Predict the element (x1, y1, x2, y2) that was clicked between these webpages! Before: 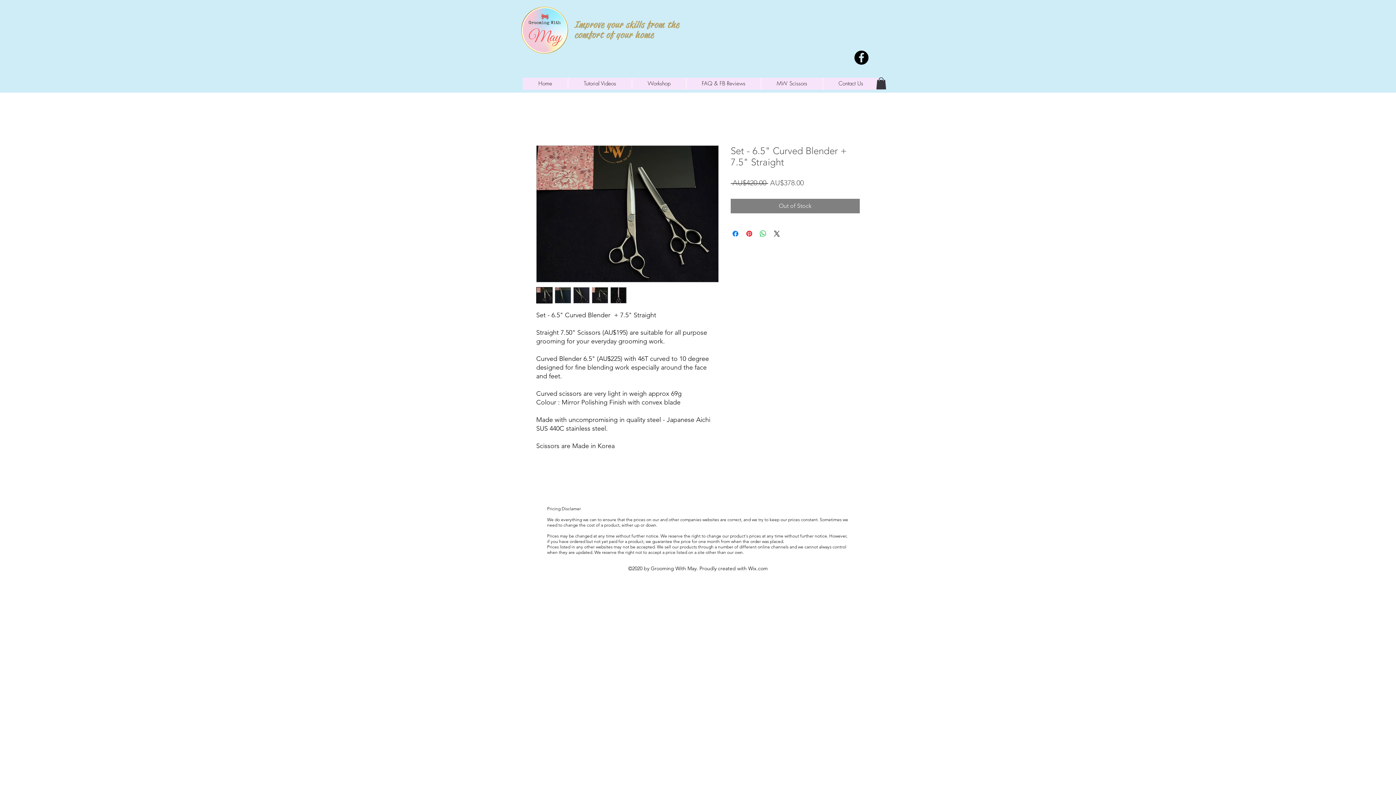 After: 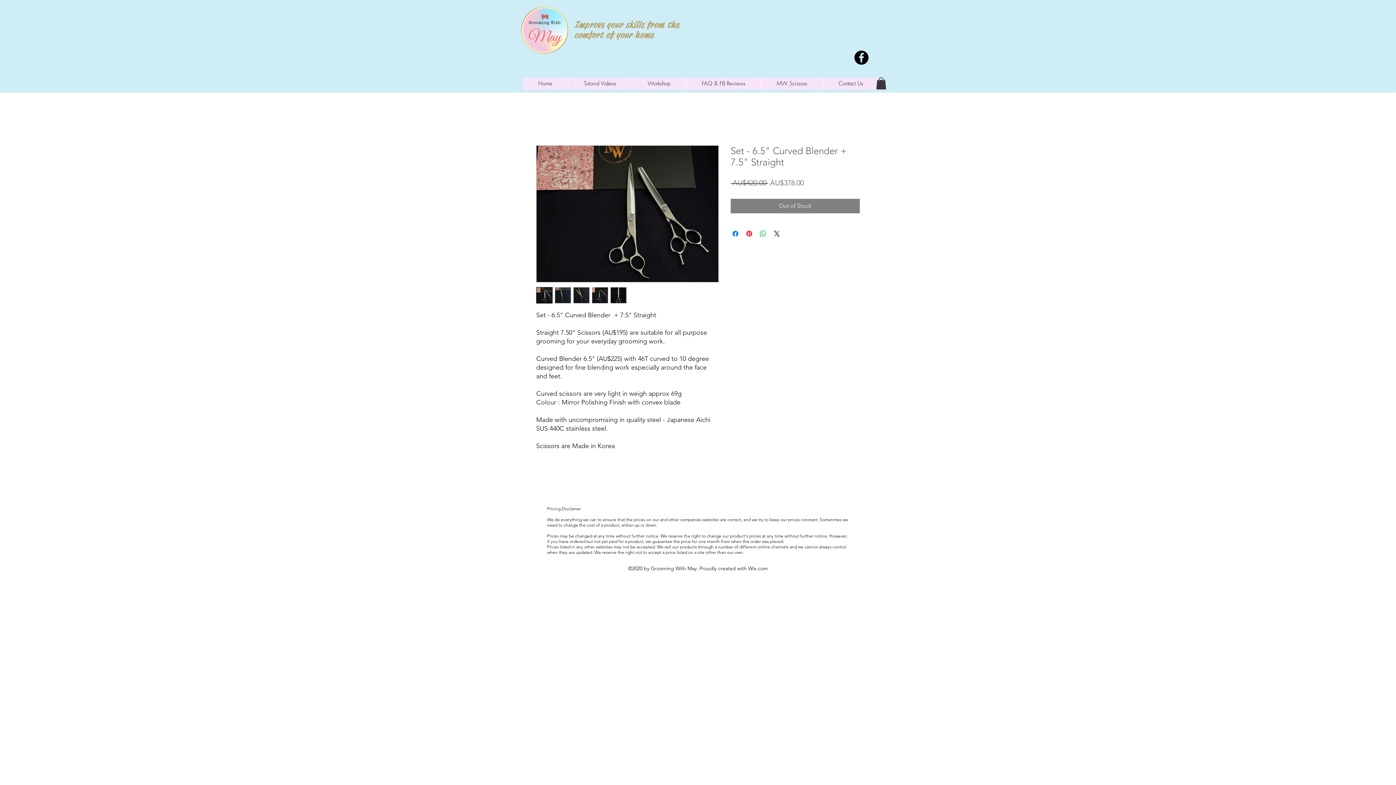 Action: bbox: (554, 287, 571, 303)